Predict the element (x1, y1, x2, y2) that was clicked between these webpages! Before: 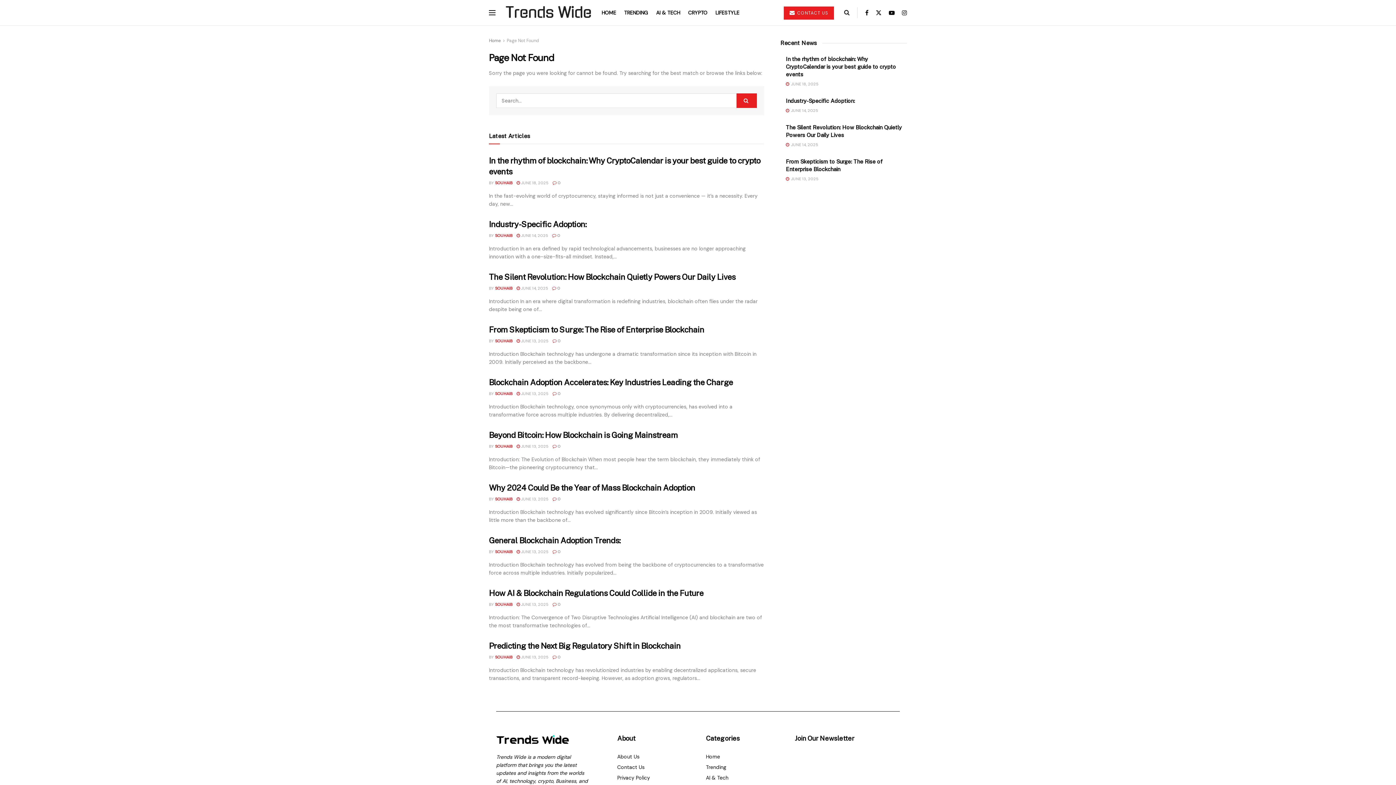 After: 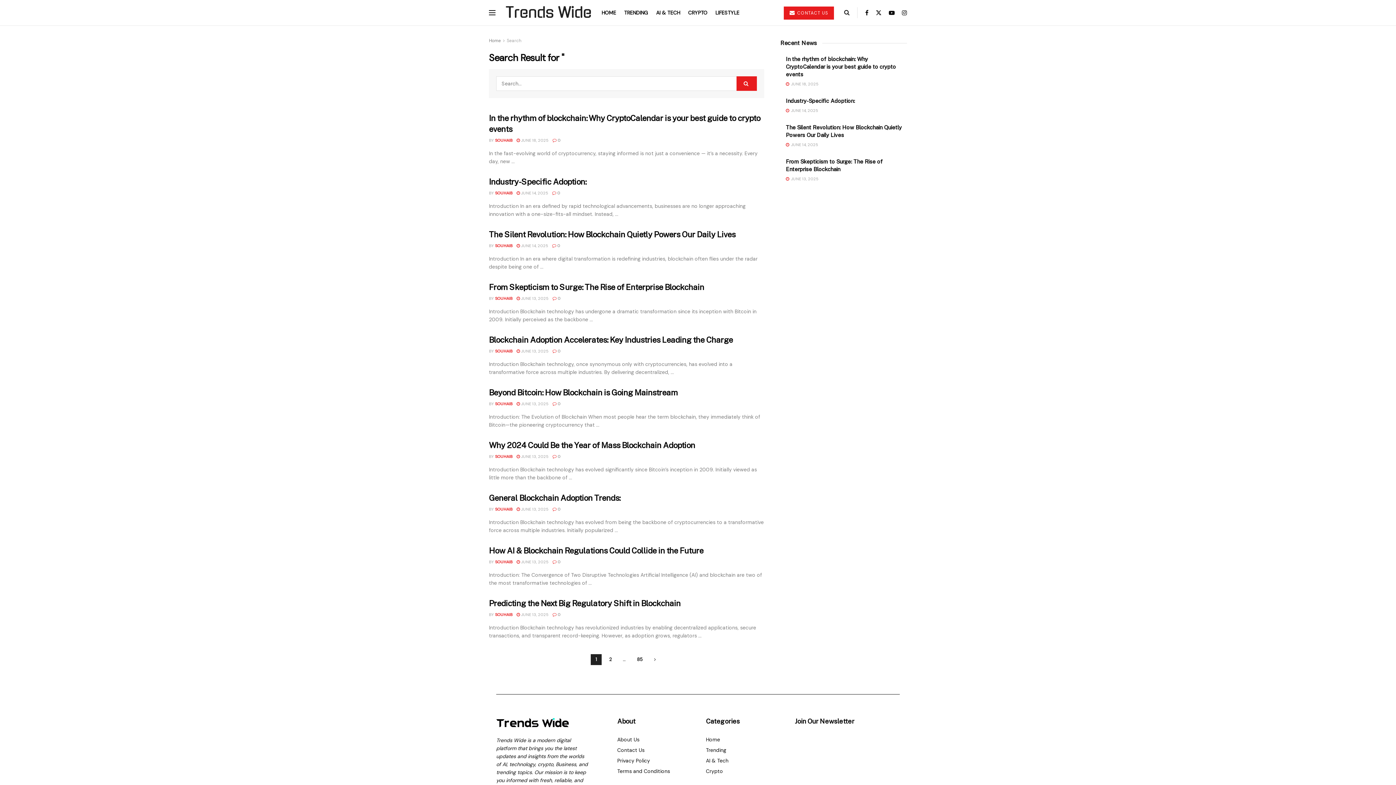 Action: bbox: (736, 93, 756, 107) label: Search Button